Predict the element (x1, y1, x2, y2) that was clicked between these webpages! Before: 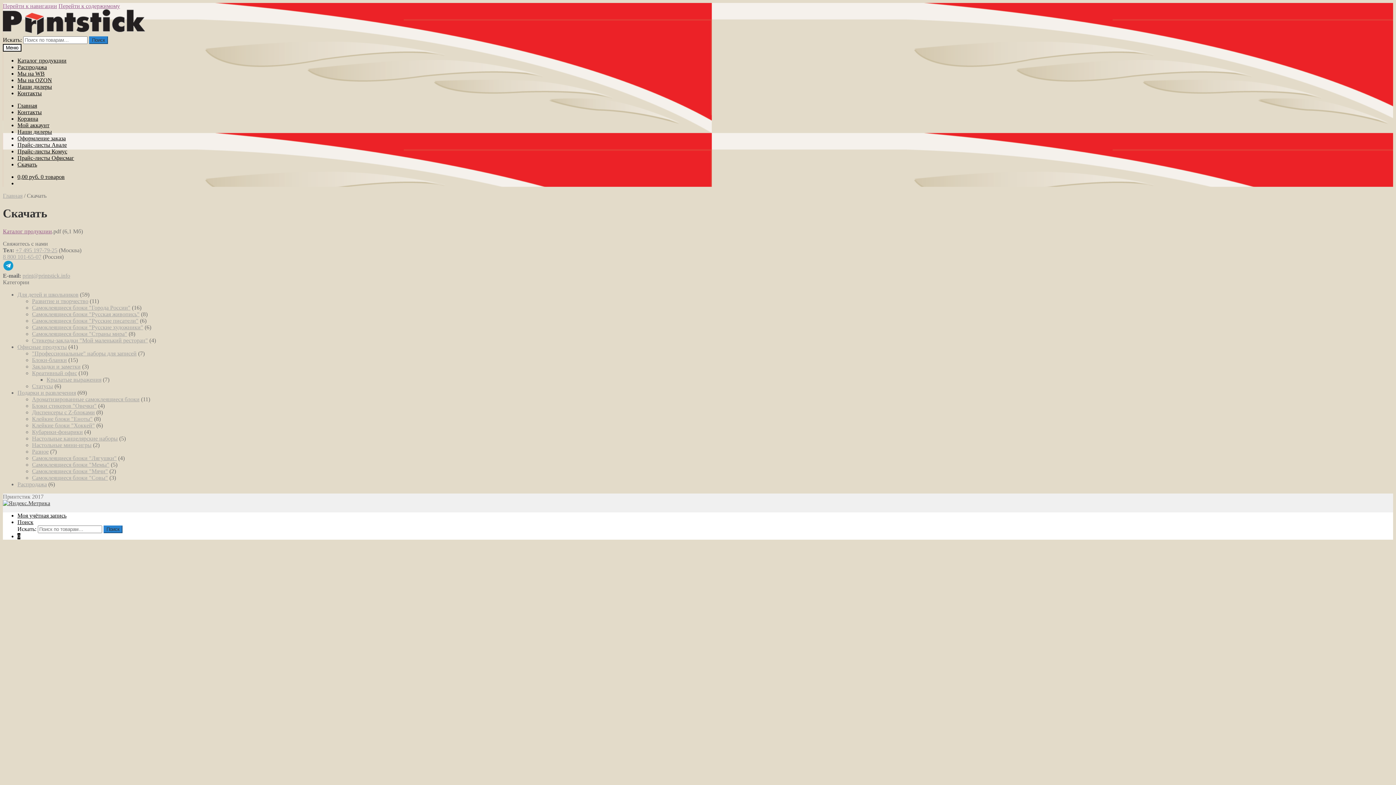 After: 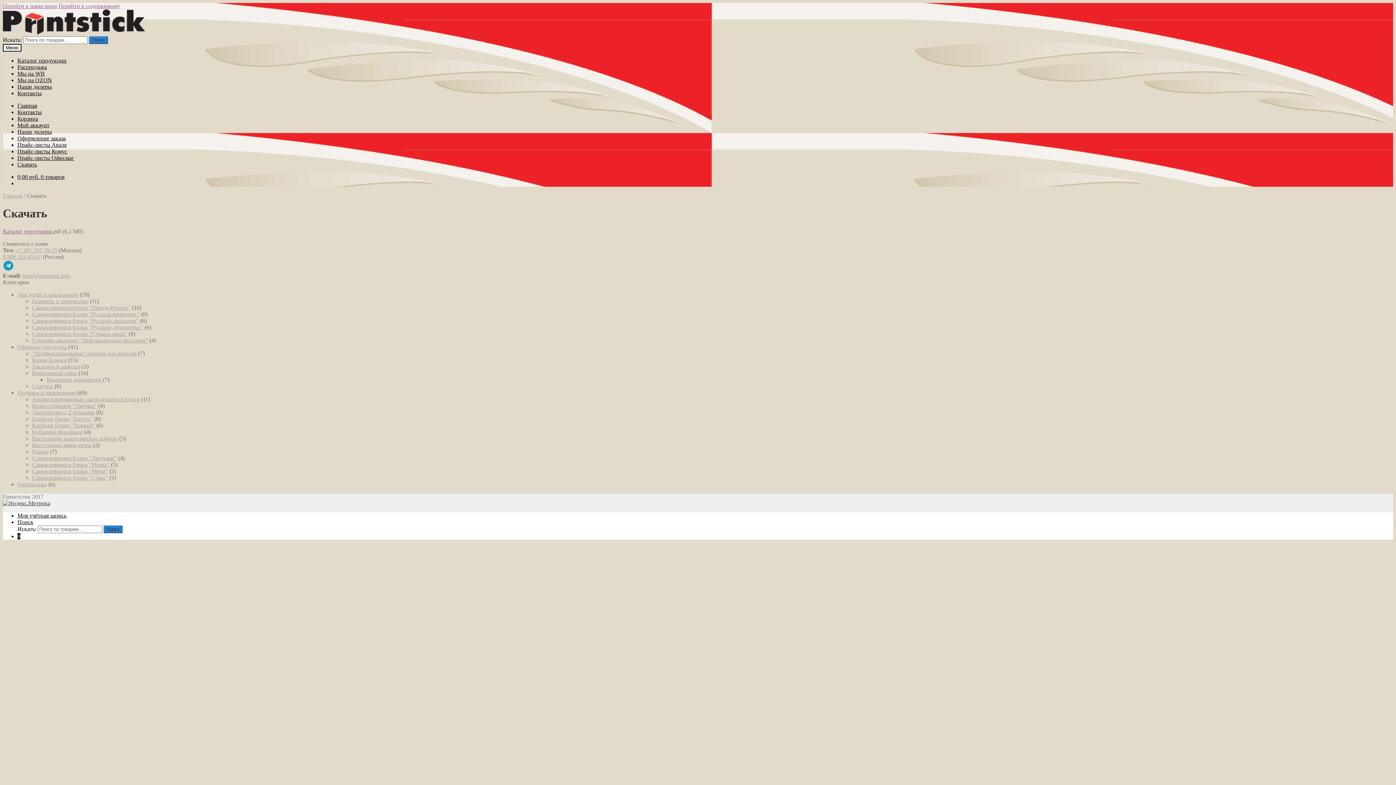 Action: bbox: (2, 2, 57, 9) label: Перейти к навигации